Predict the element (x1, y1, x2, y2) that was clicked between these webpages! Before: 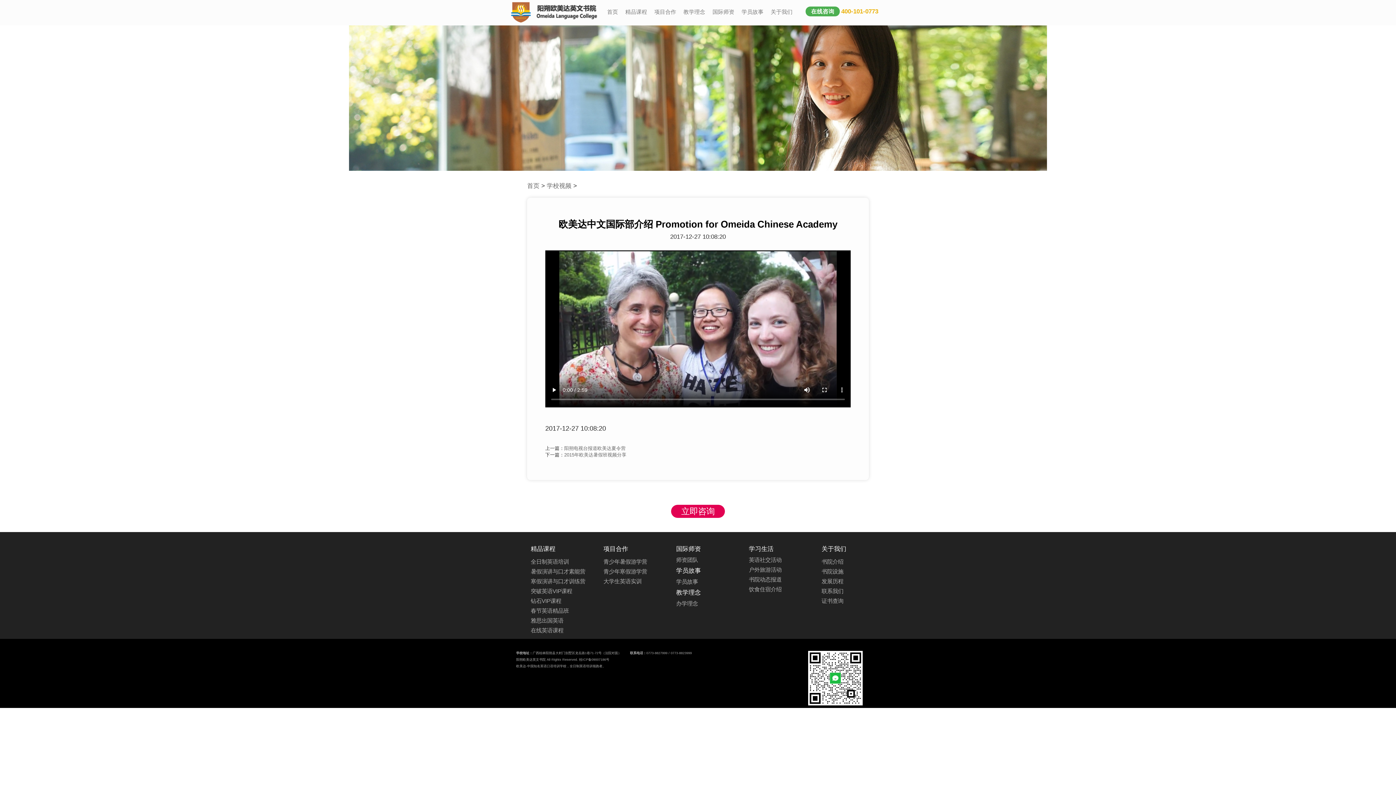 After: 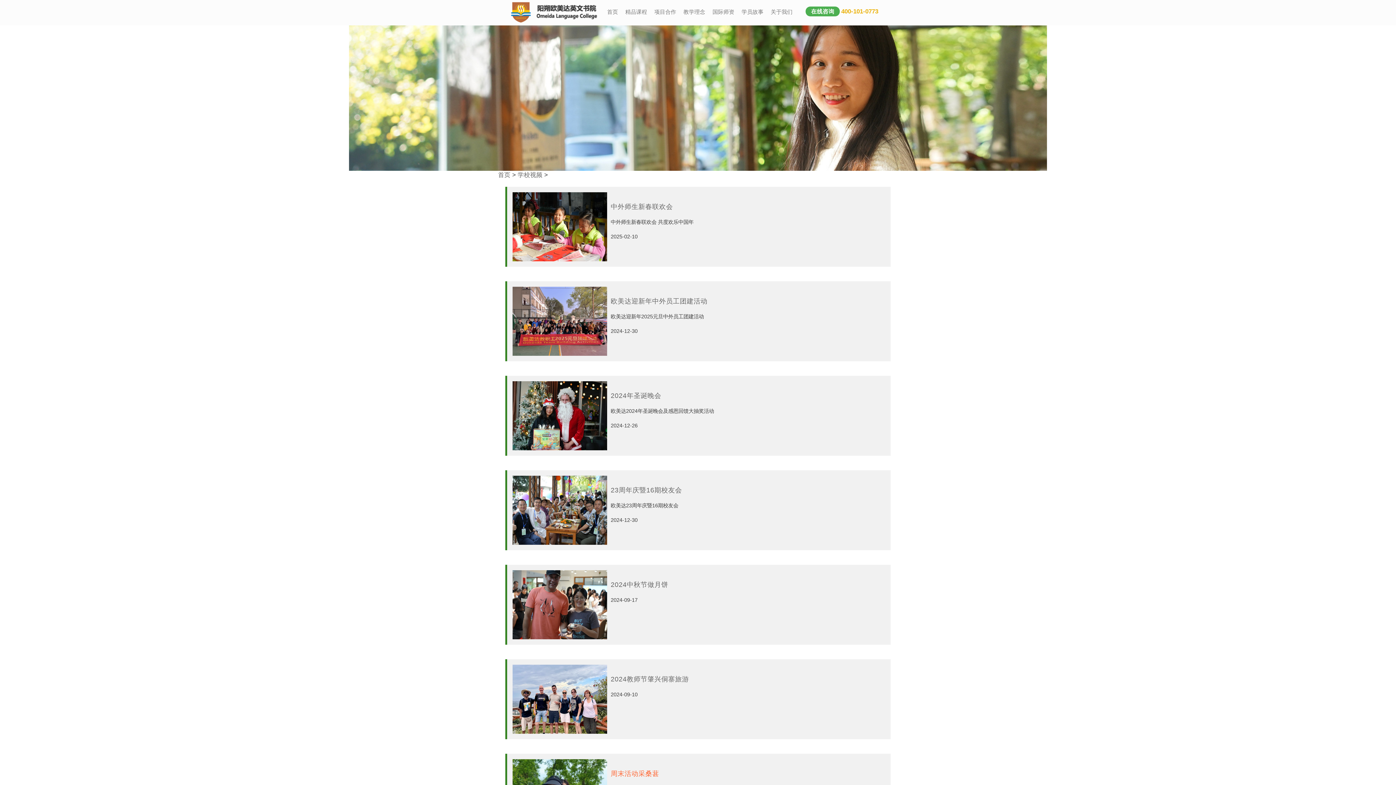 Action: bbox: (546, 182, 571, 189) label: 学校视频